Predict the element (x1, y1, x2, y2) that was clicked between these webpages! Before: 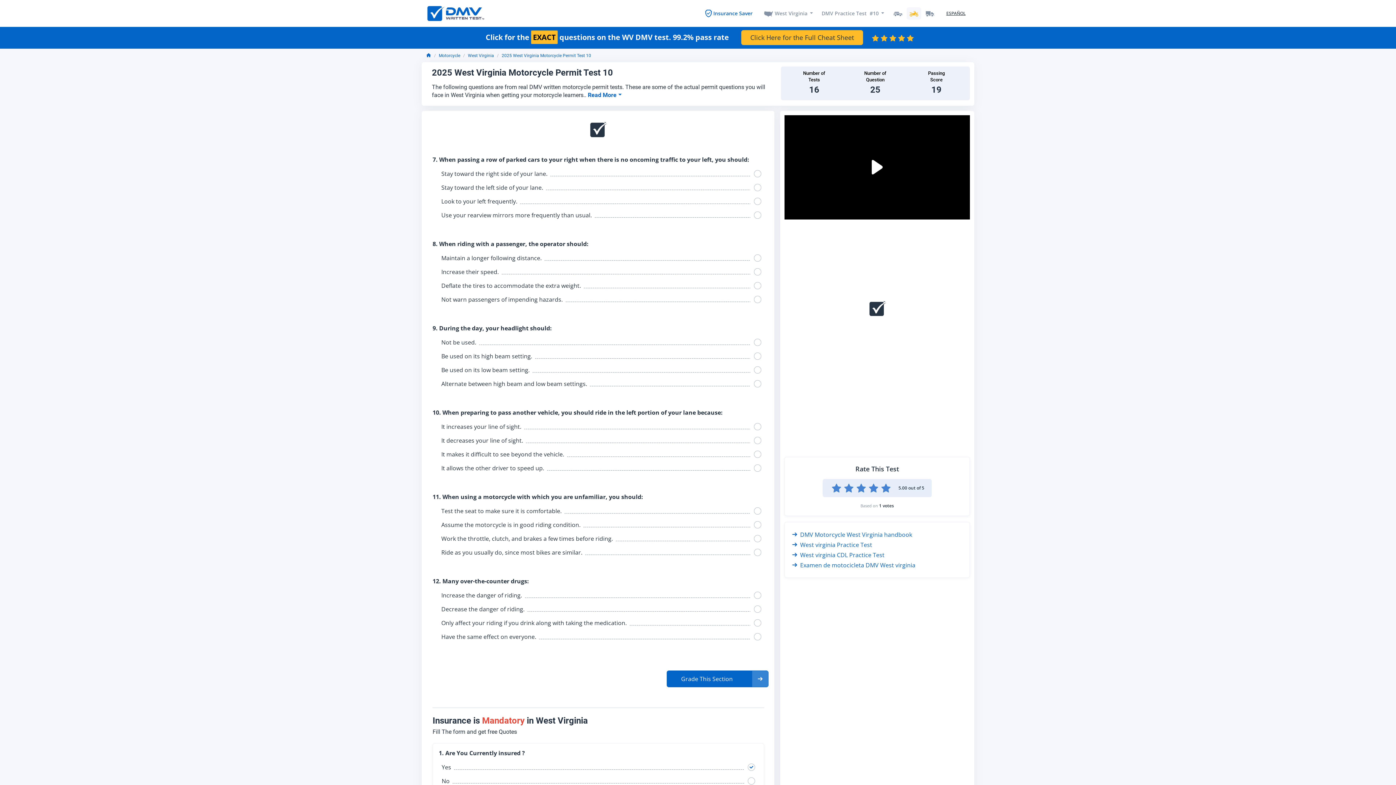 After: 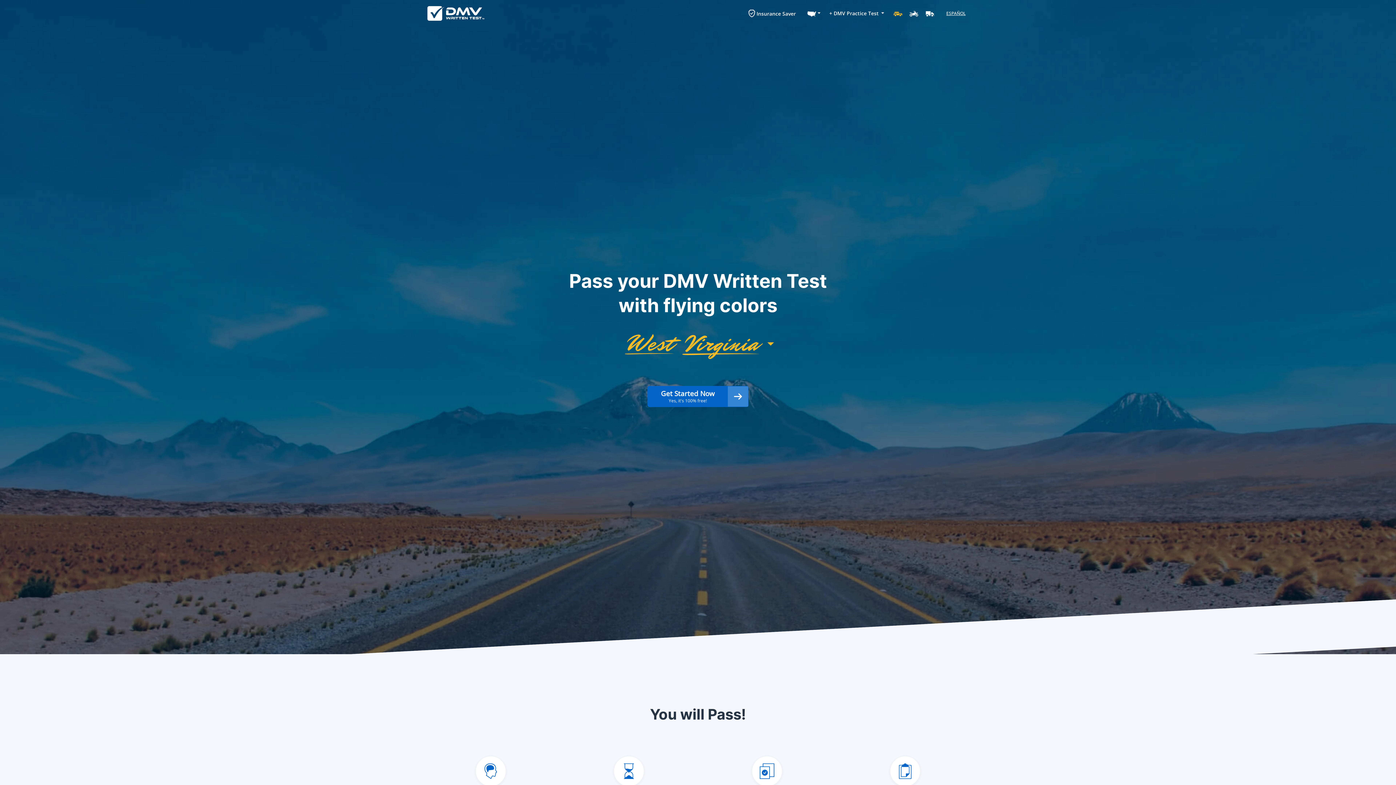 Action: bbox: (426, 2, 485, 23)